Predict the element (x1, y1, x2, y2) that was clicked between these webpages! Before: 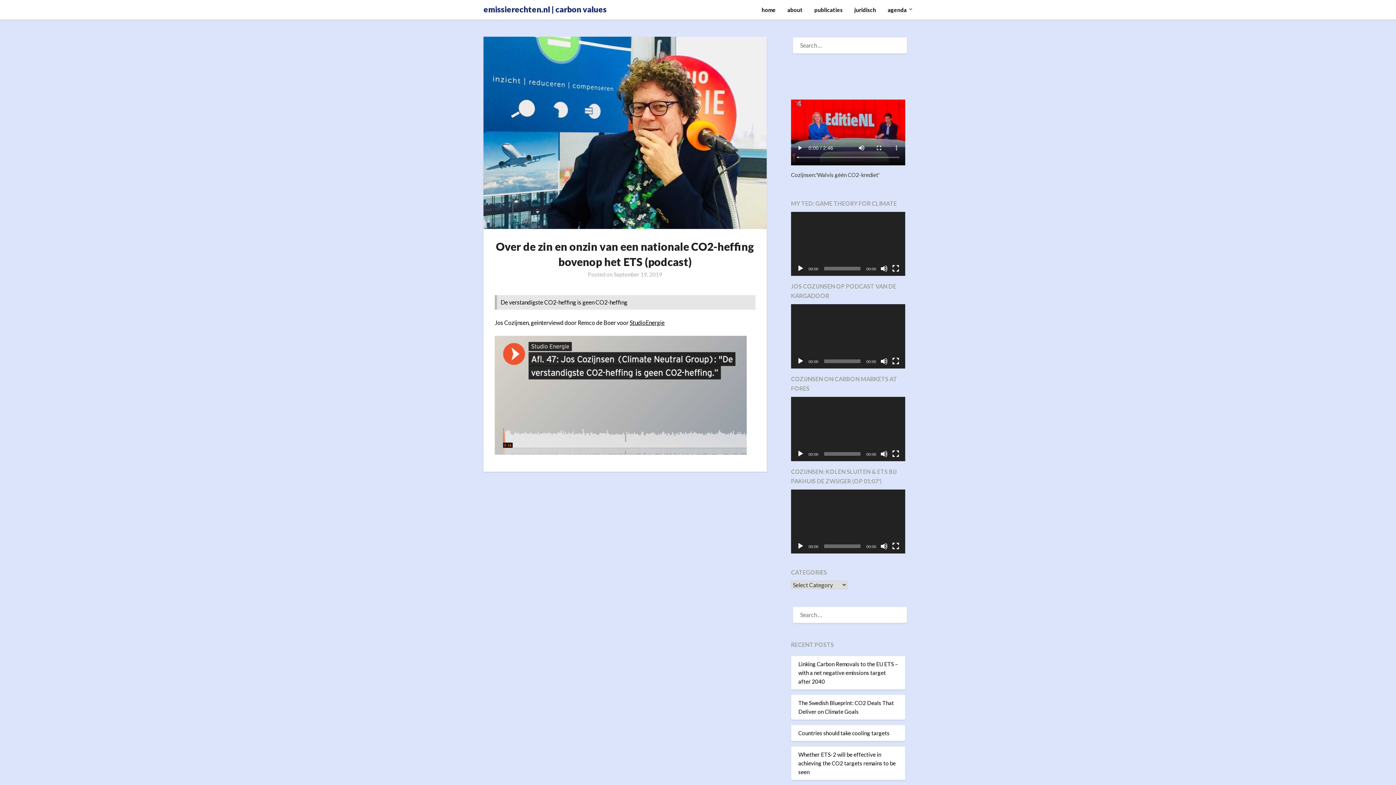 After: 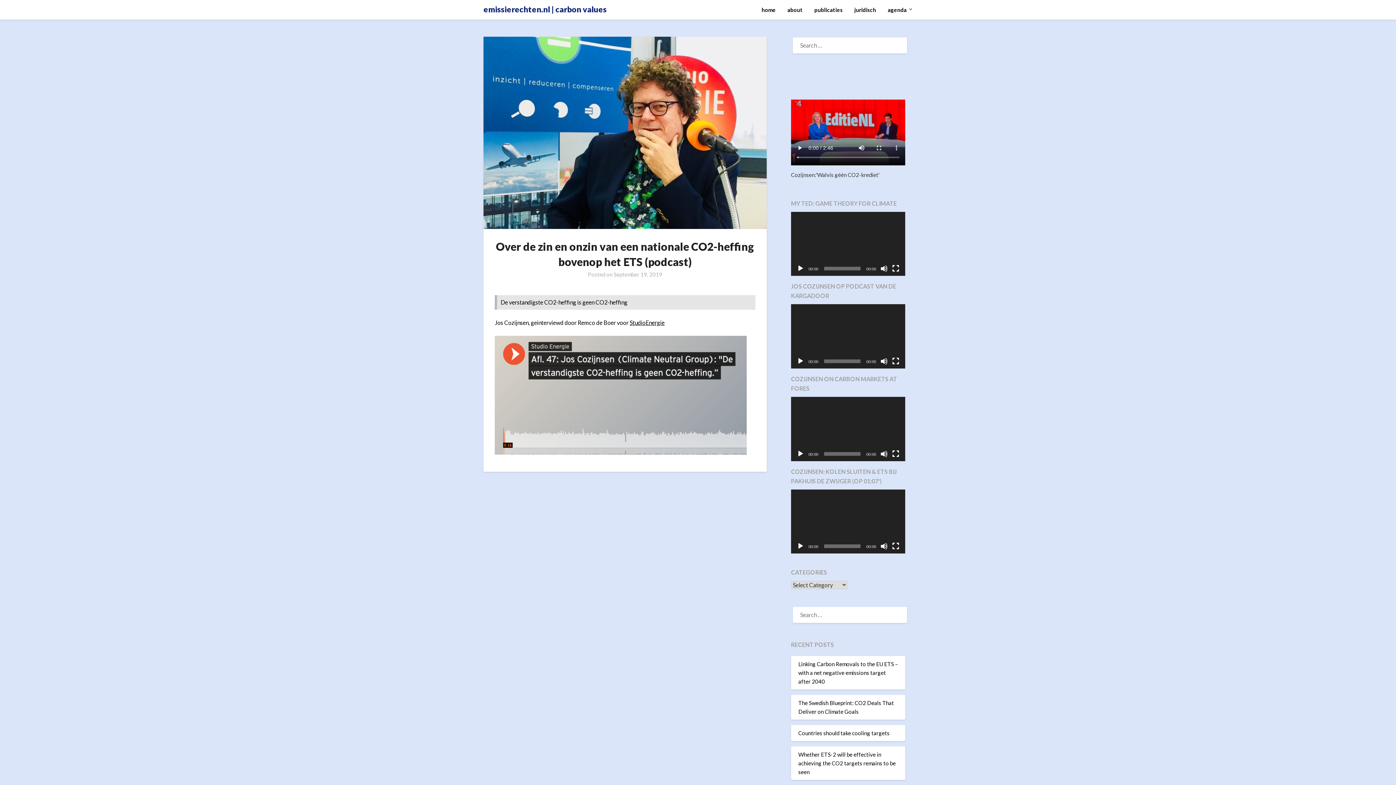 Action: bbox: (613, 271, 662, 277) label: September 19, 2019